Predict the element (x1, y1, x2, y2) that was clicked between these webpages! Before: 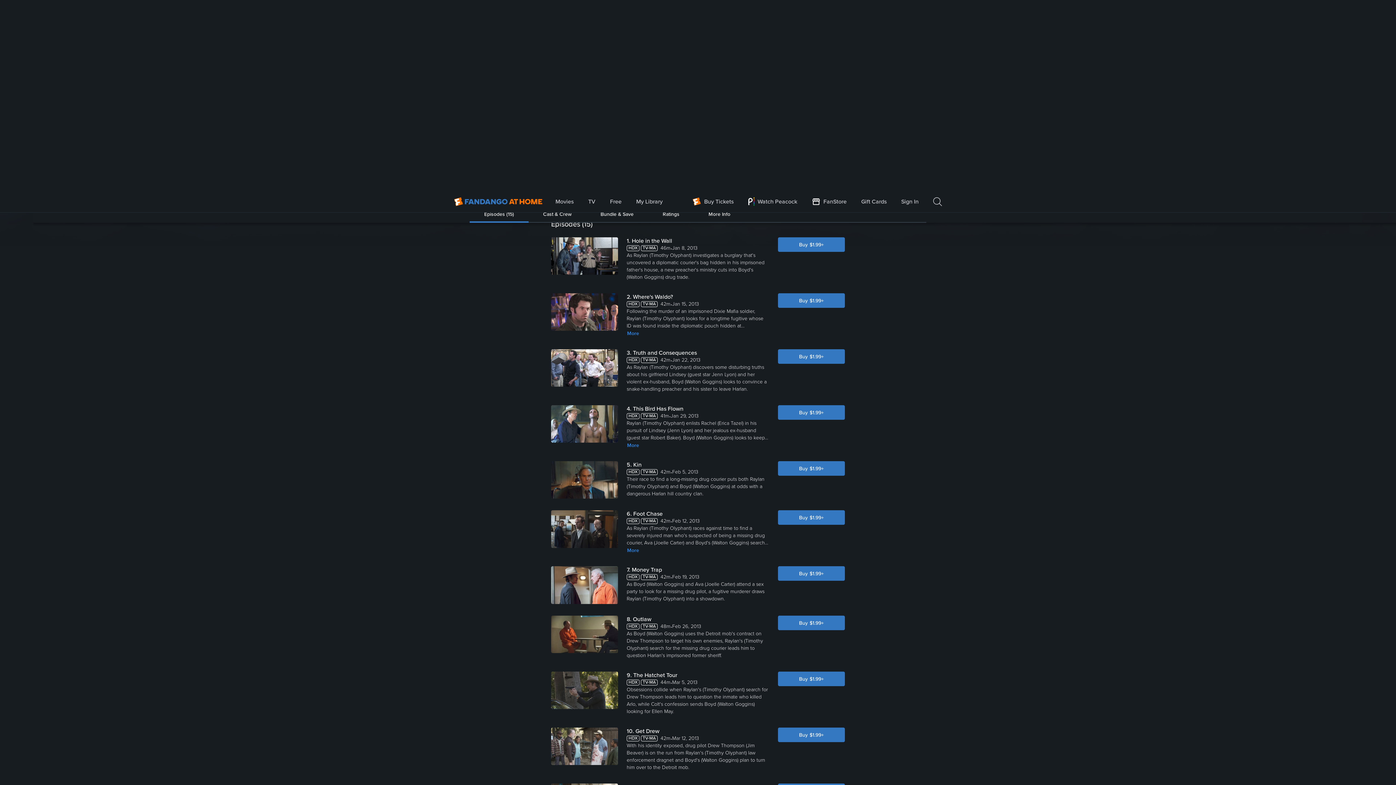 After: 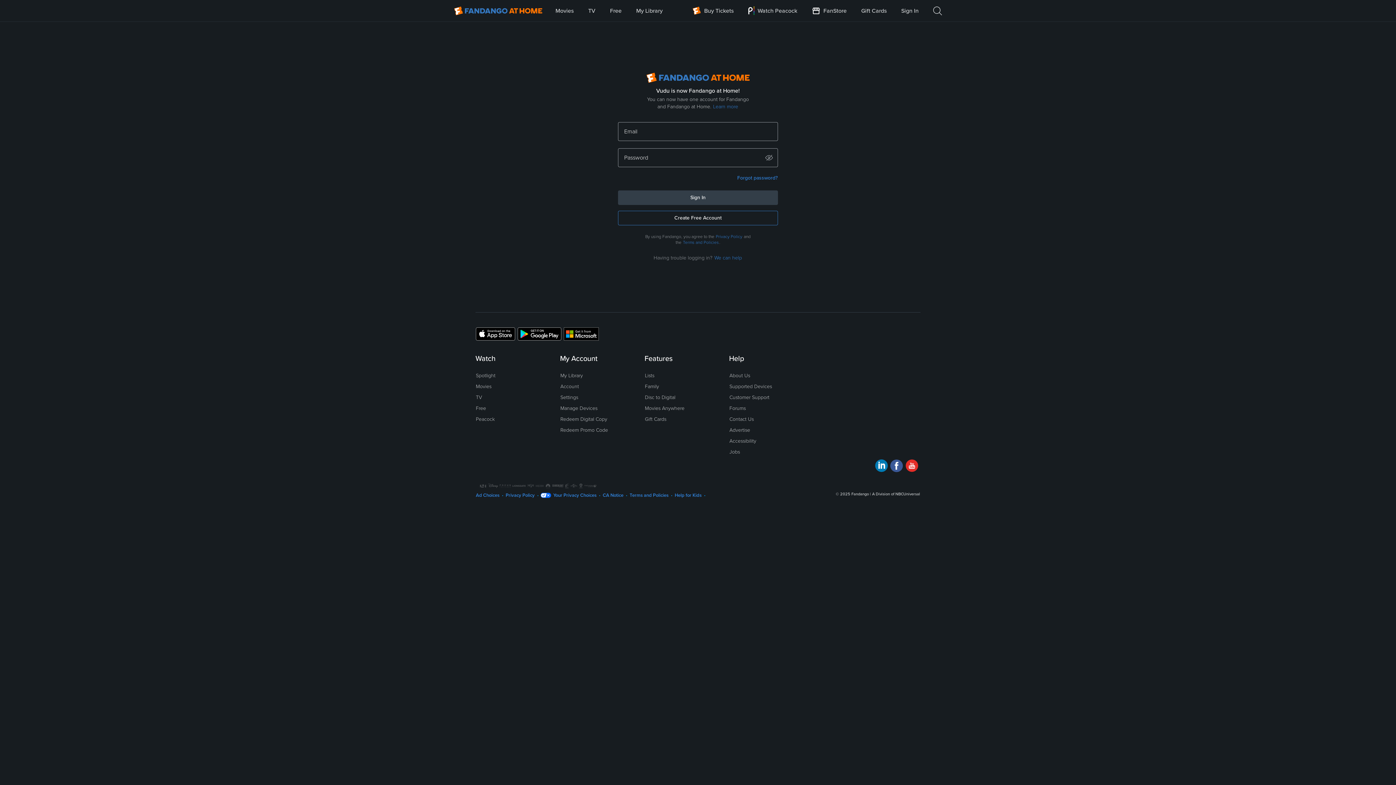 Action: label: Sign In bbox: (901, 0, 919, 21)